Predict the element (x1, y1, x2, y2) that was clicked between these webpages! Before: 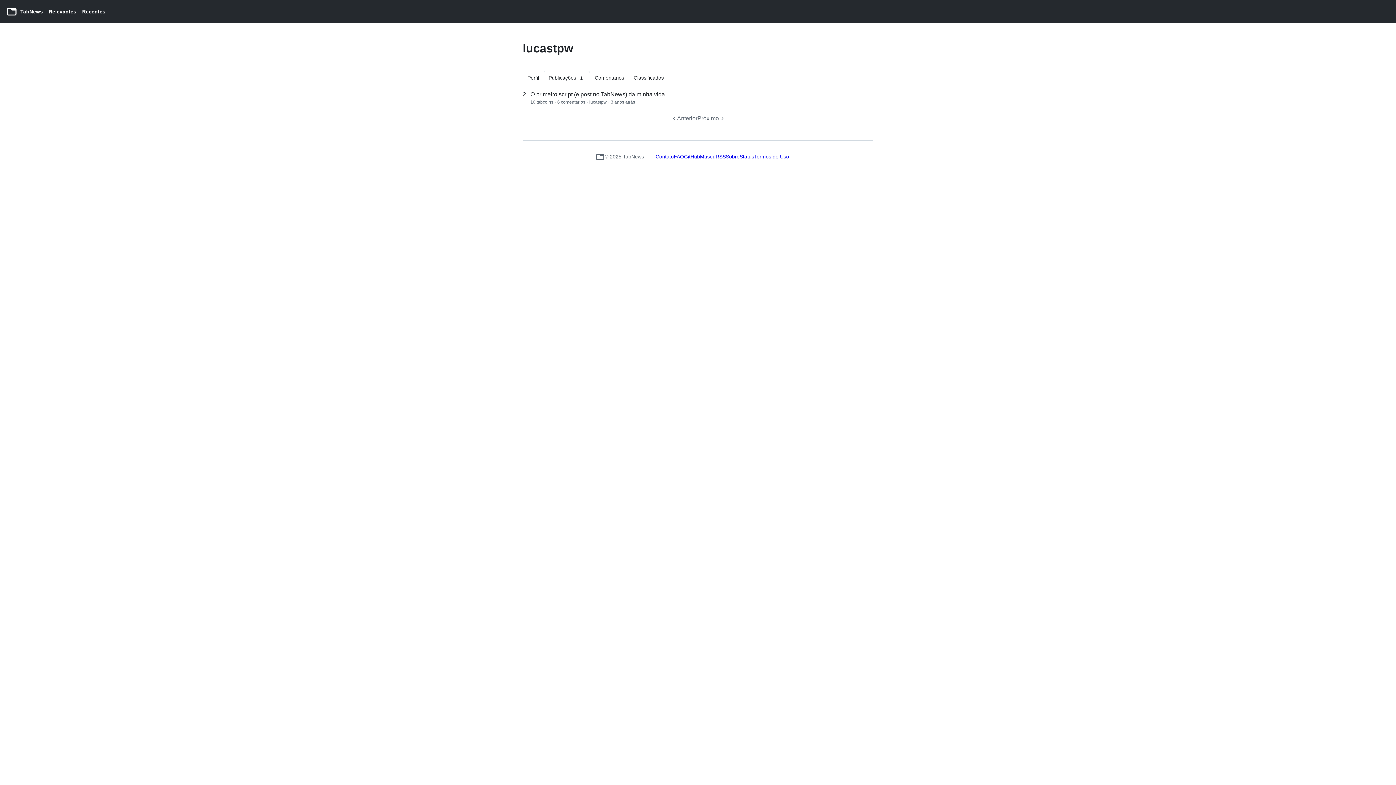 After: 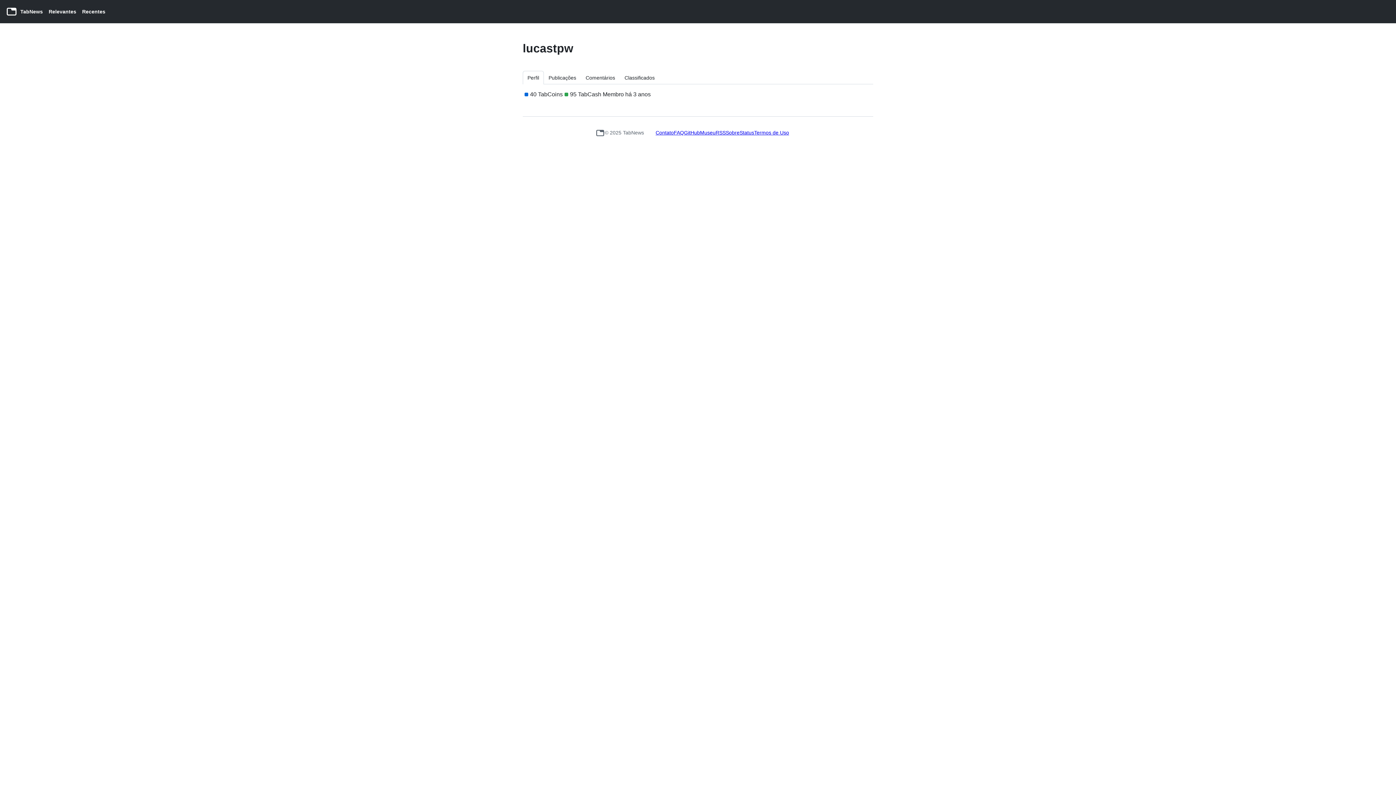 Action: label: Perfil bbox: (522, 70, 544, 84)